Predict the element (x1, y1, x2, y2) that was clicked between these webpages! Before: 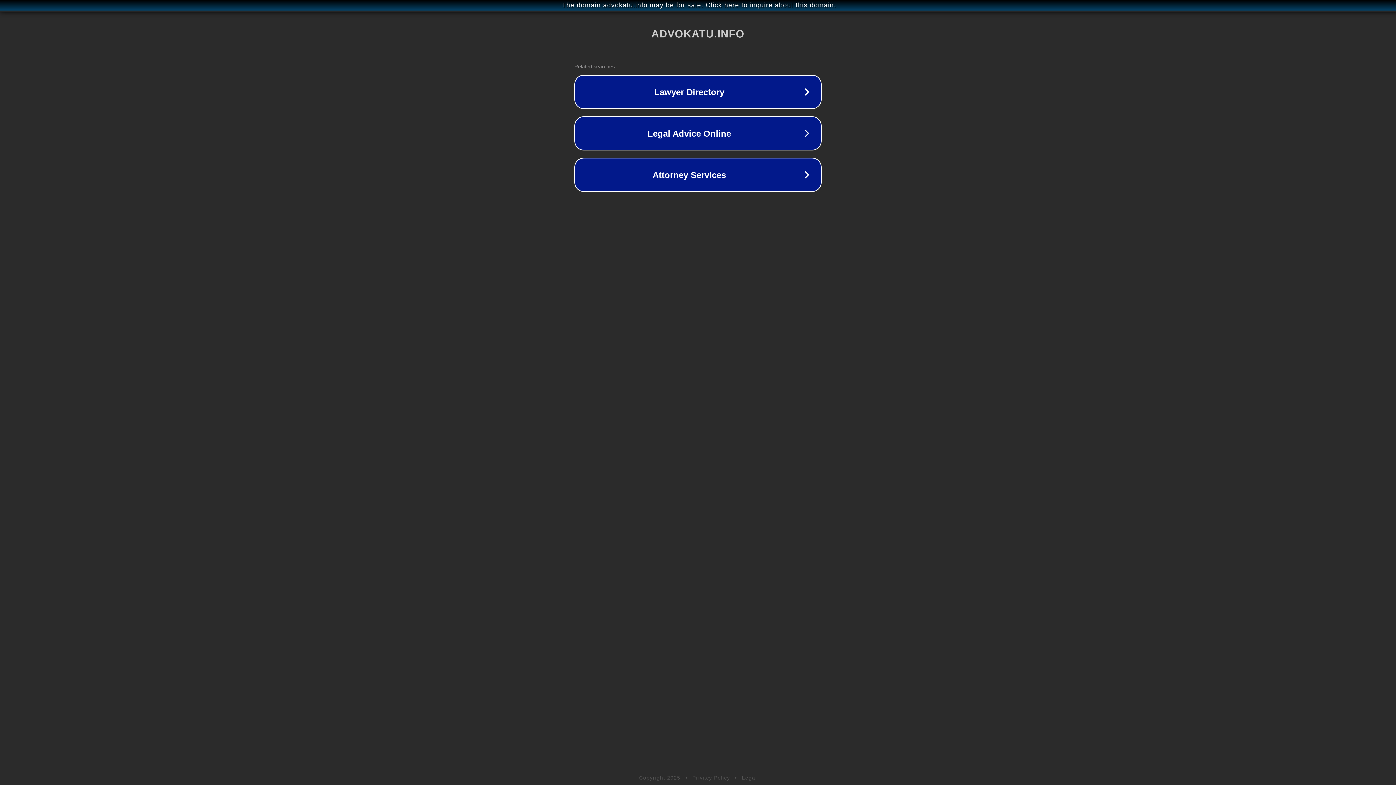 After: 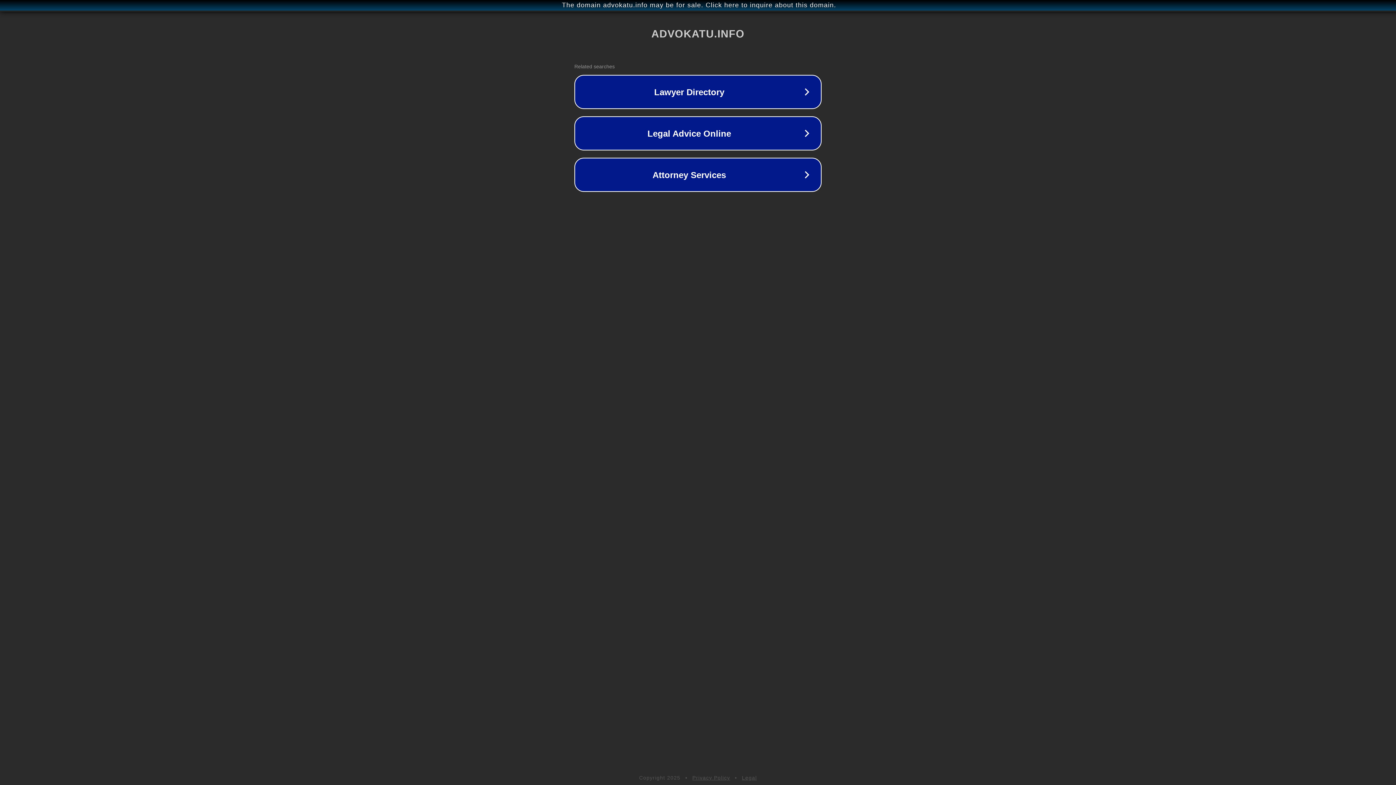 Action: bbox: (692, 775, 730, 781) label: Privacy Policy